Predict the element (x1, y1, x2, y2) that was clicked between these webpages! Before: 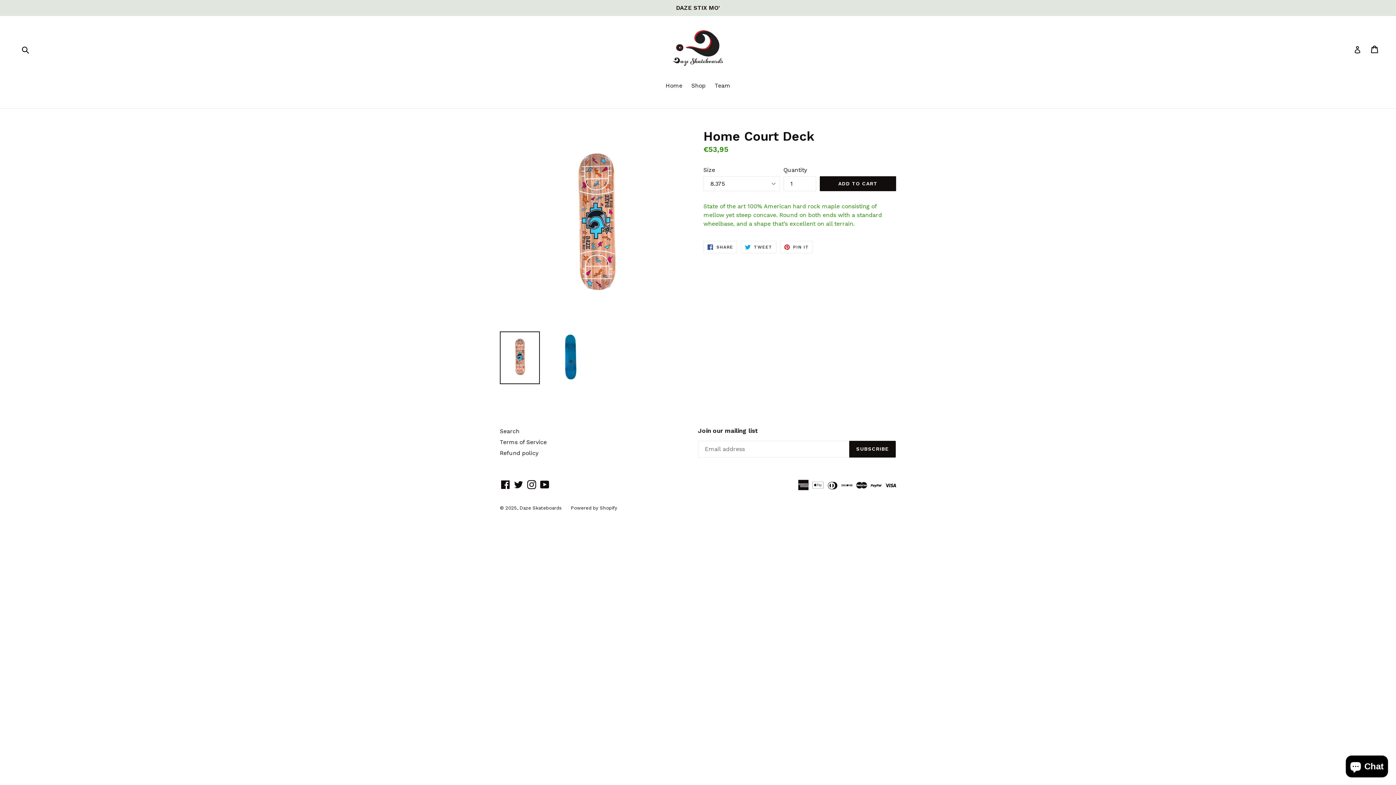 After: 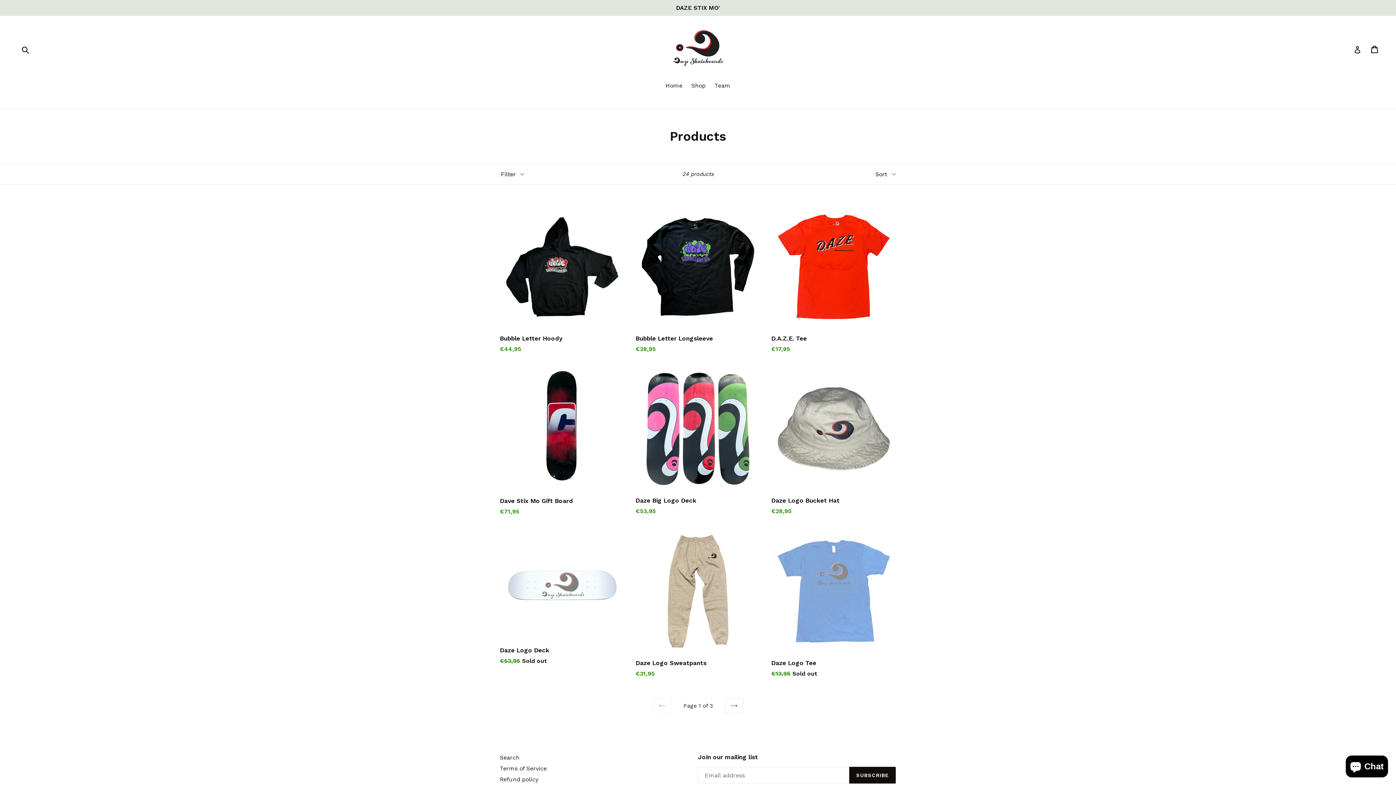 Action: label: Shop bbox: (688, 81, 709, 91)